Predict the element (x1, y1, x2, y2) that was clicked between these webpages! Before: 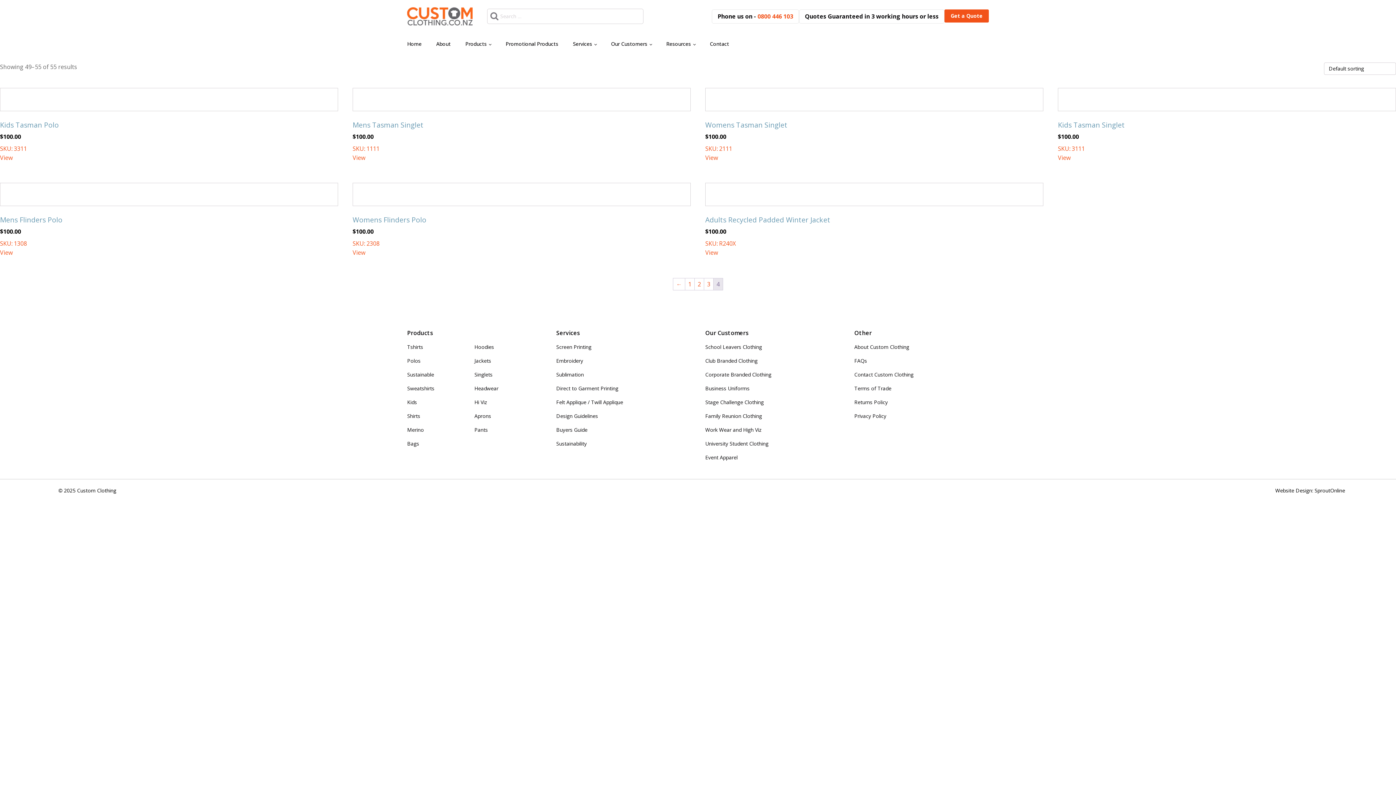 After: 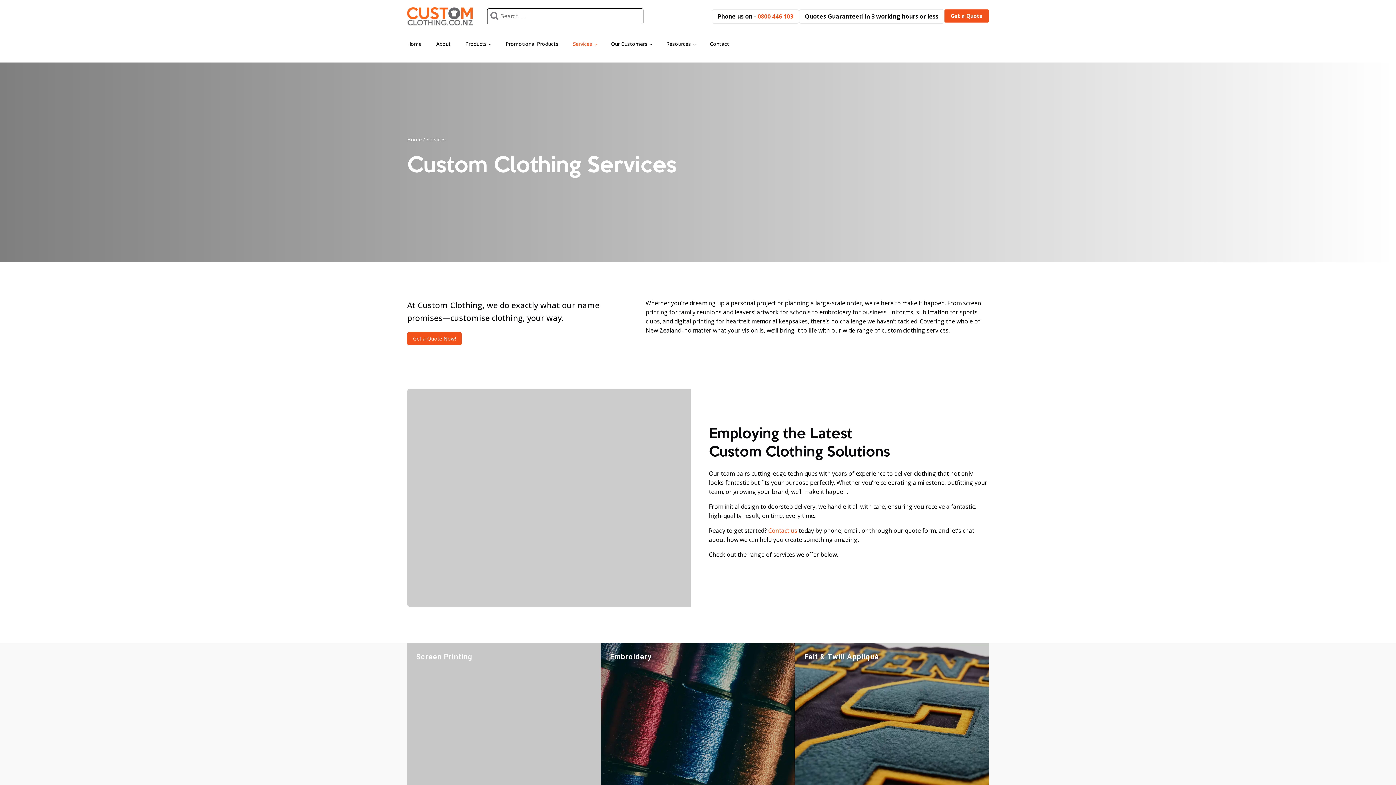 Action: bbox: (565, 32, 603, 55) label: Services